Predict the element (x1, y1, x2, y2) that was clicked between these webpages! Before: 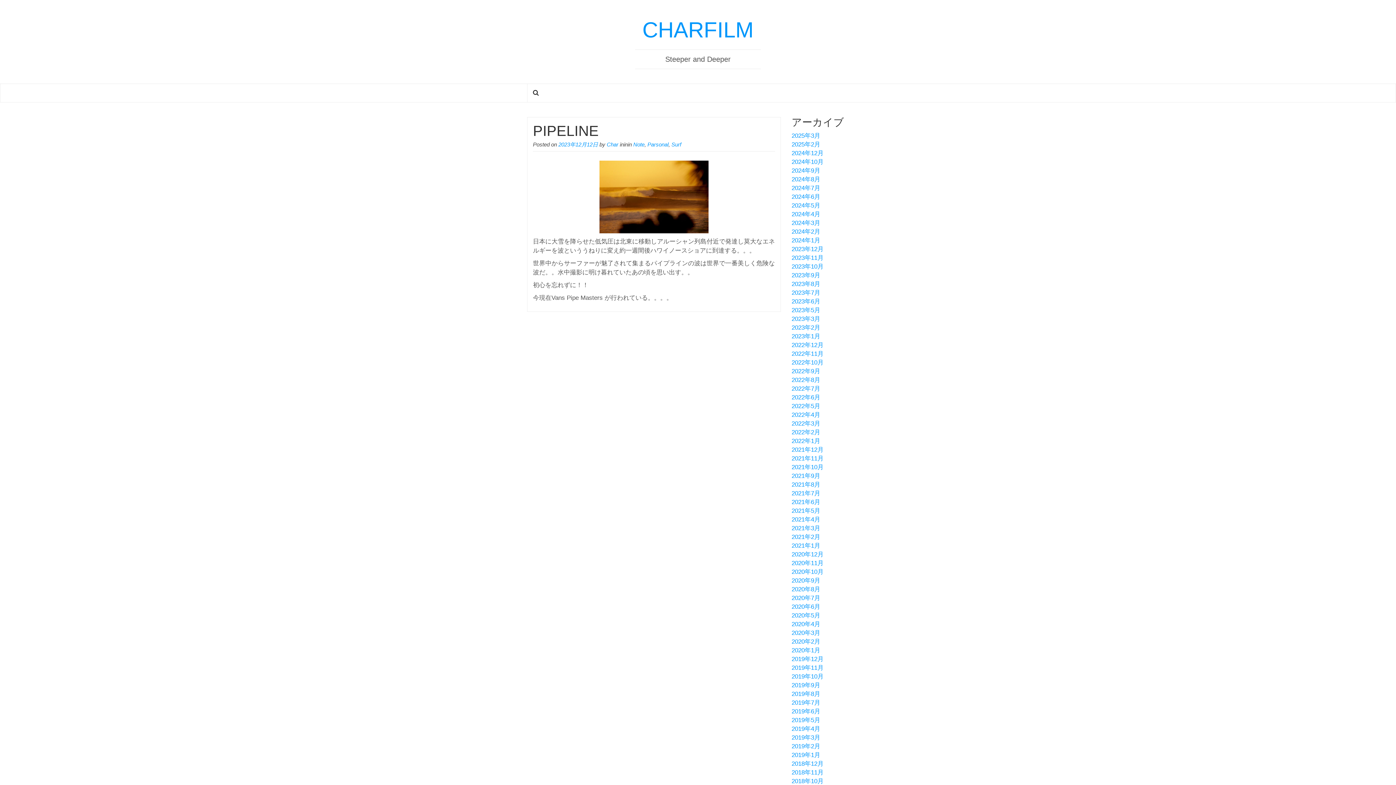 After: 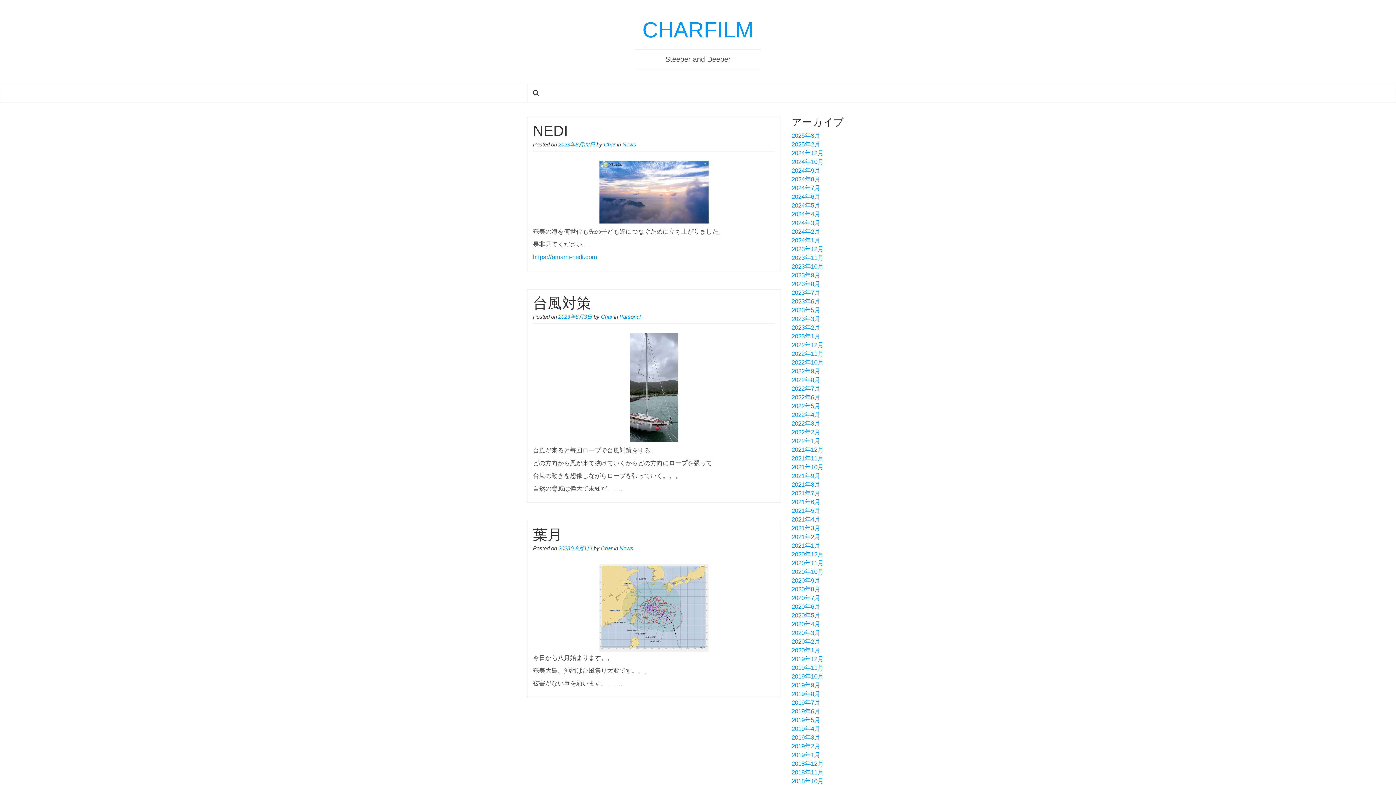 Action: bbox: (791, 280, 820, 287) label: 2023年8月